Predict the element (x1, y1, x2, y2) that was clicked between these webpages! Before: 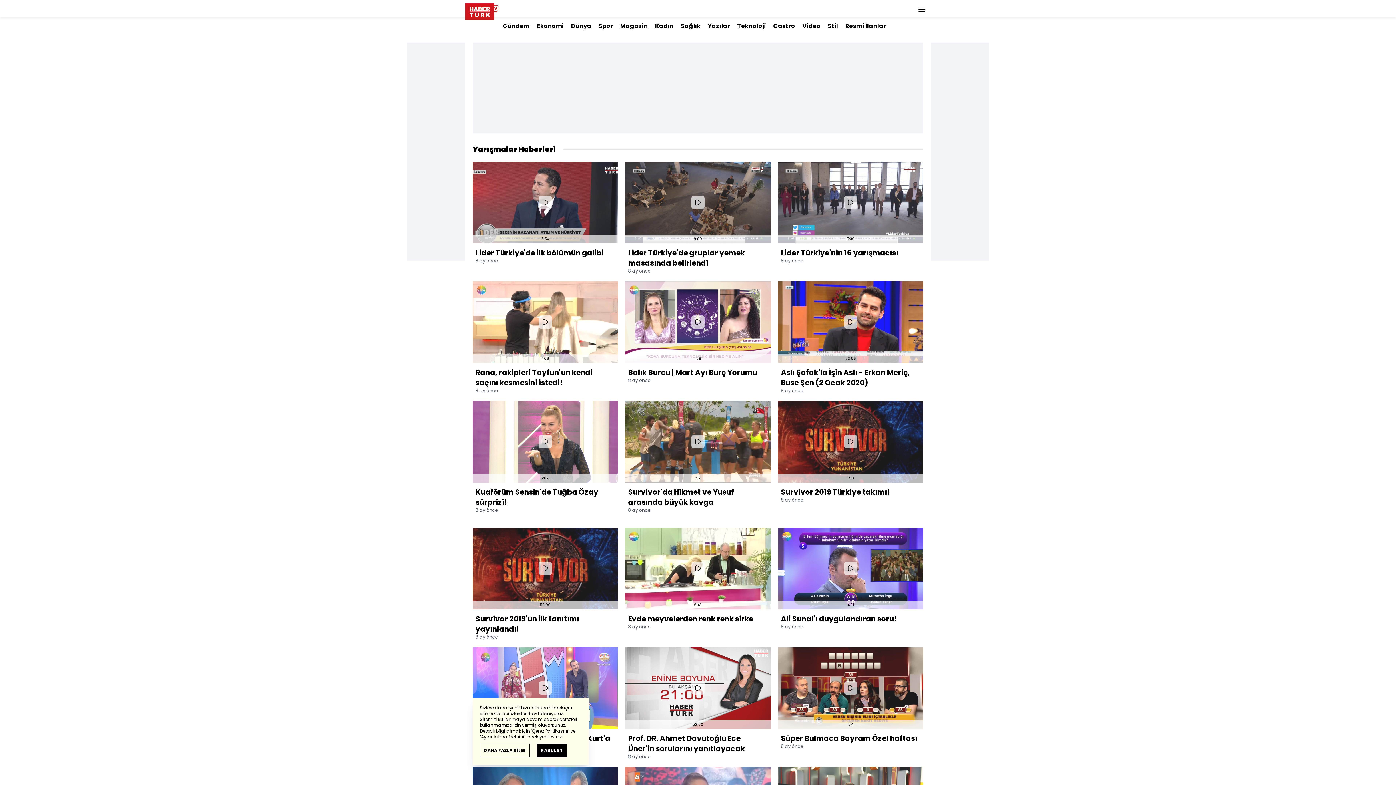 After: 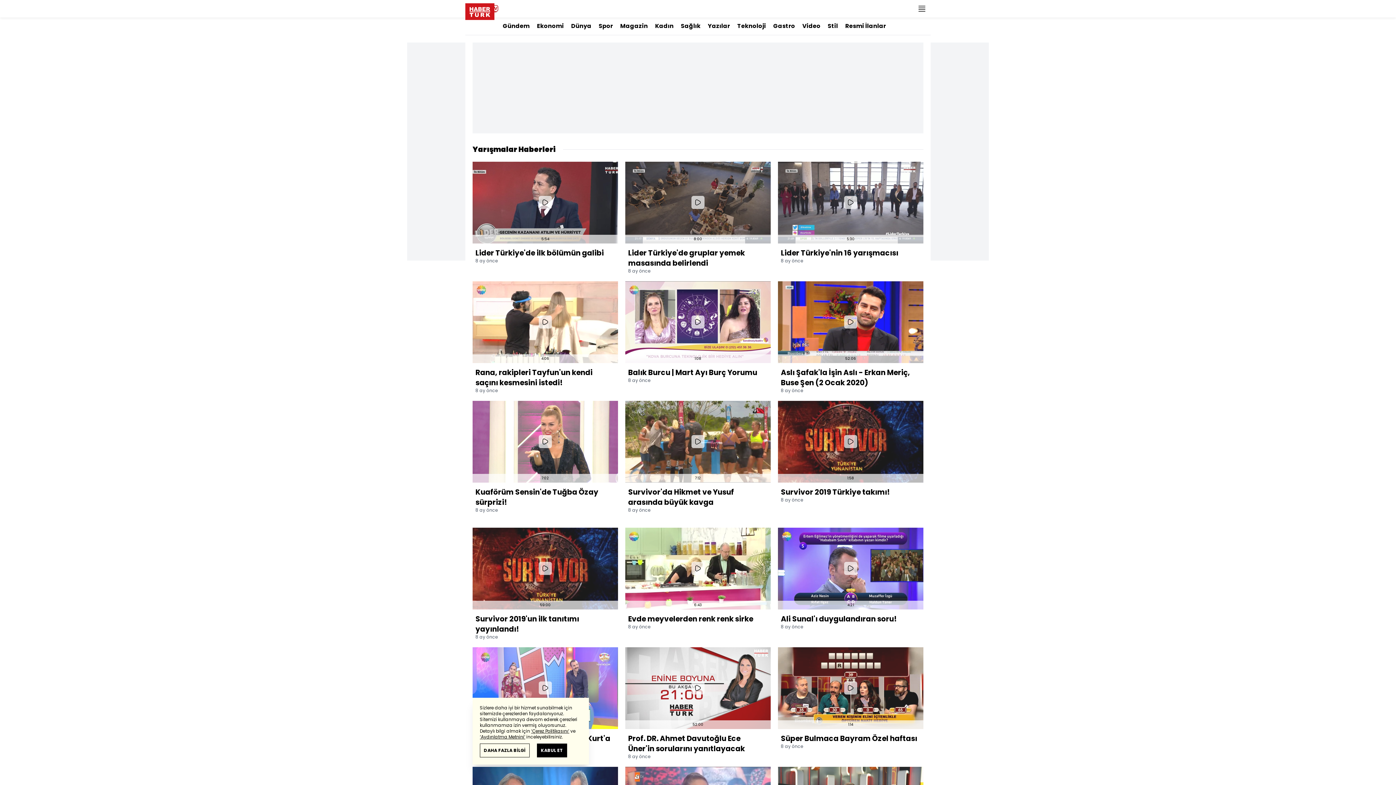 Action: label: 8:00
Lider Türkiye'de gruplar yemek masasında belirlendi
8 ay önce bbox: (625, 161, 770, 274)